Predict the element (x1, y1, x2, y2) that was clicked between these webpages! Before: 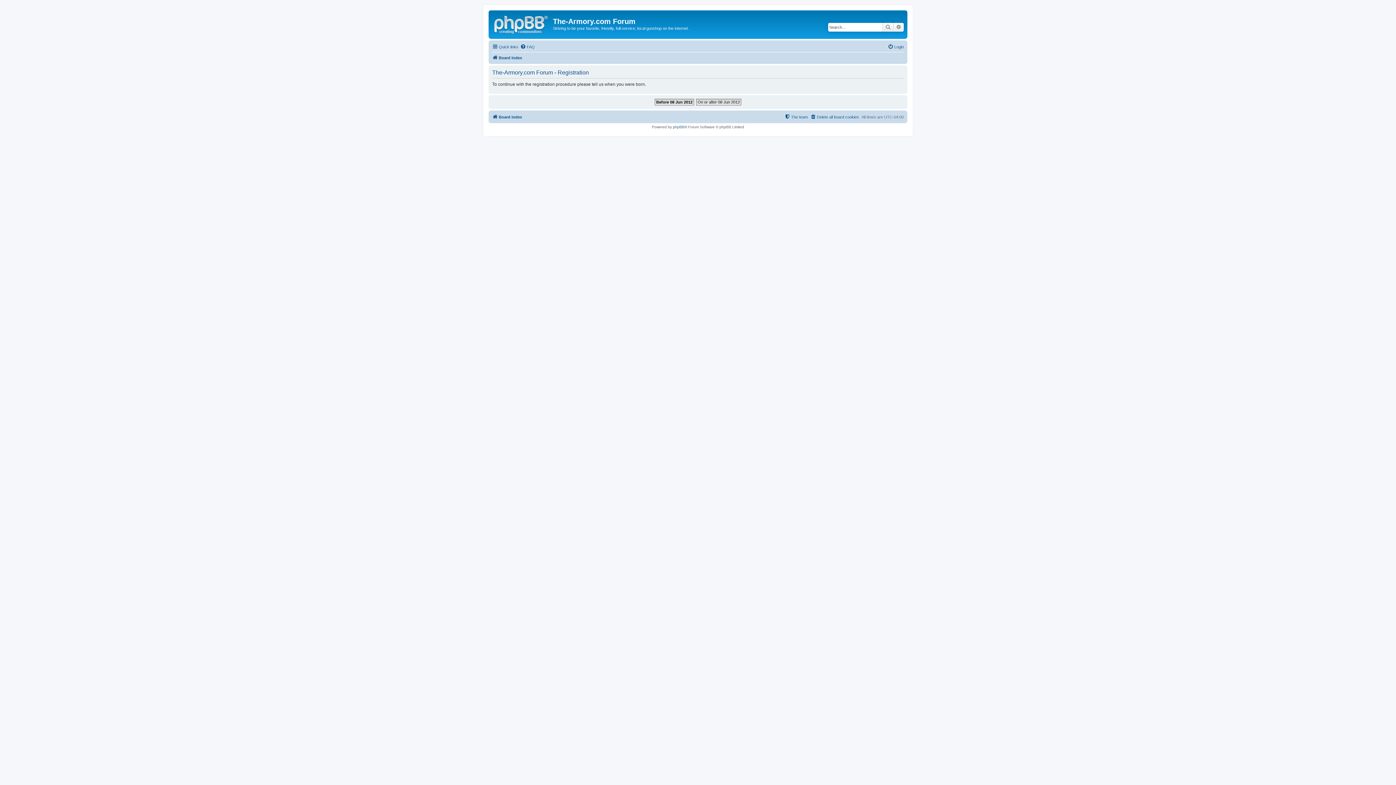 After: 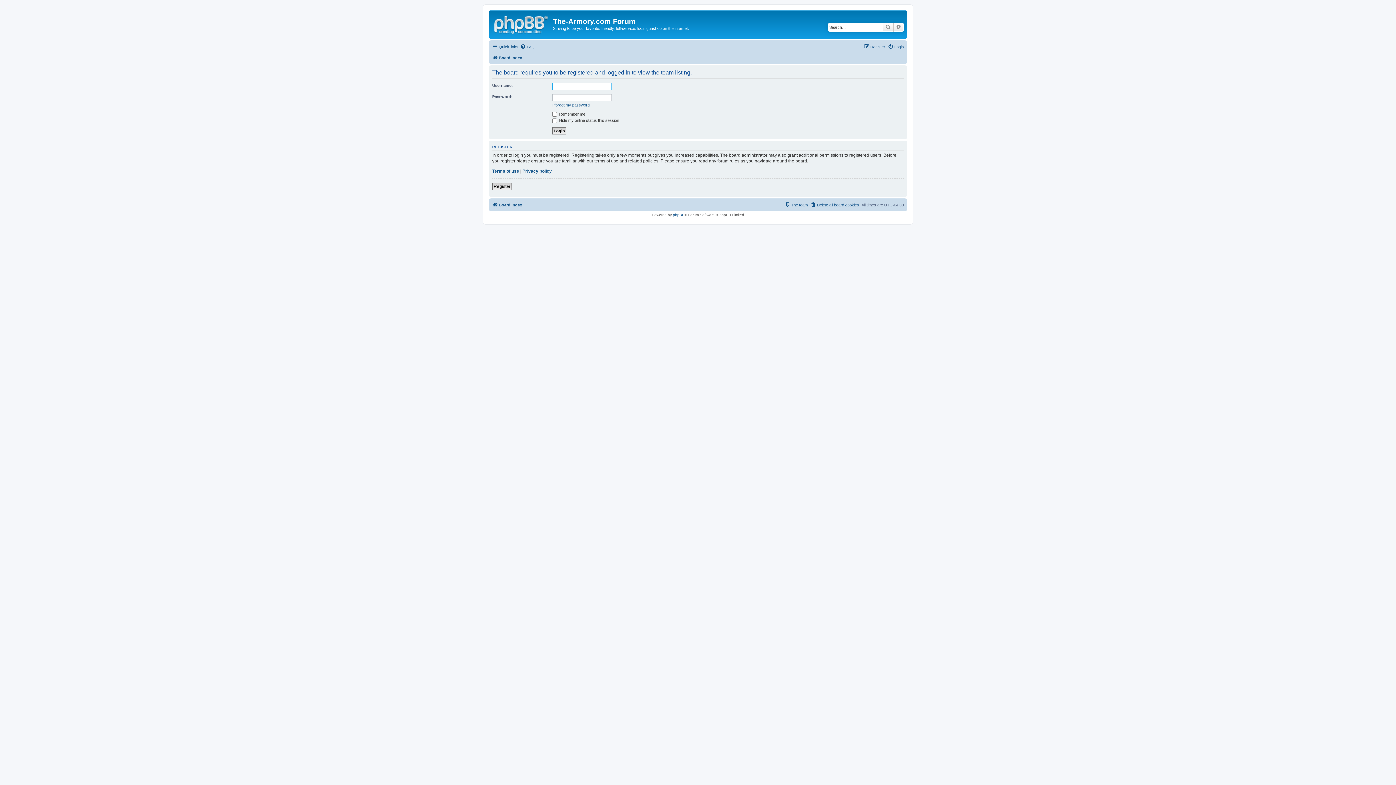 Action: bbox: (784, 112, 808, 121) label: The team